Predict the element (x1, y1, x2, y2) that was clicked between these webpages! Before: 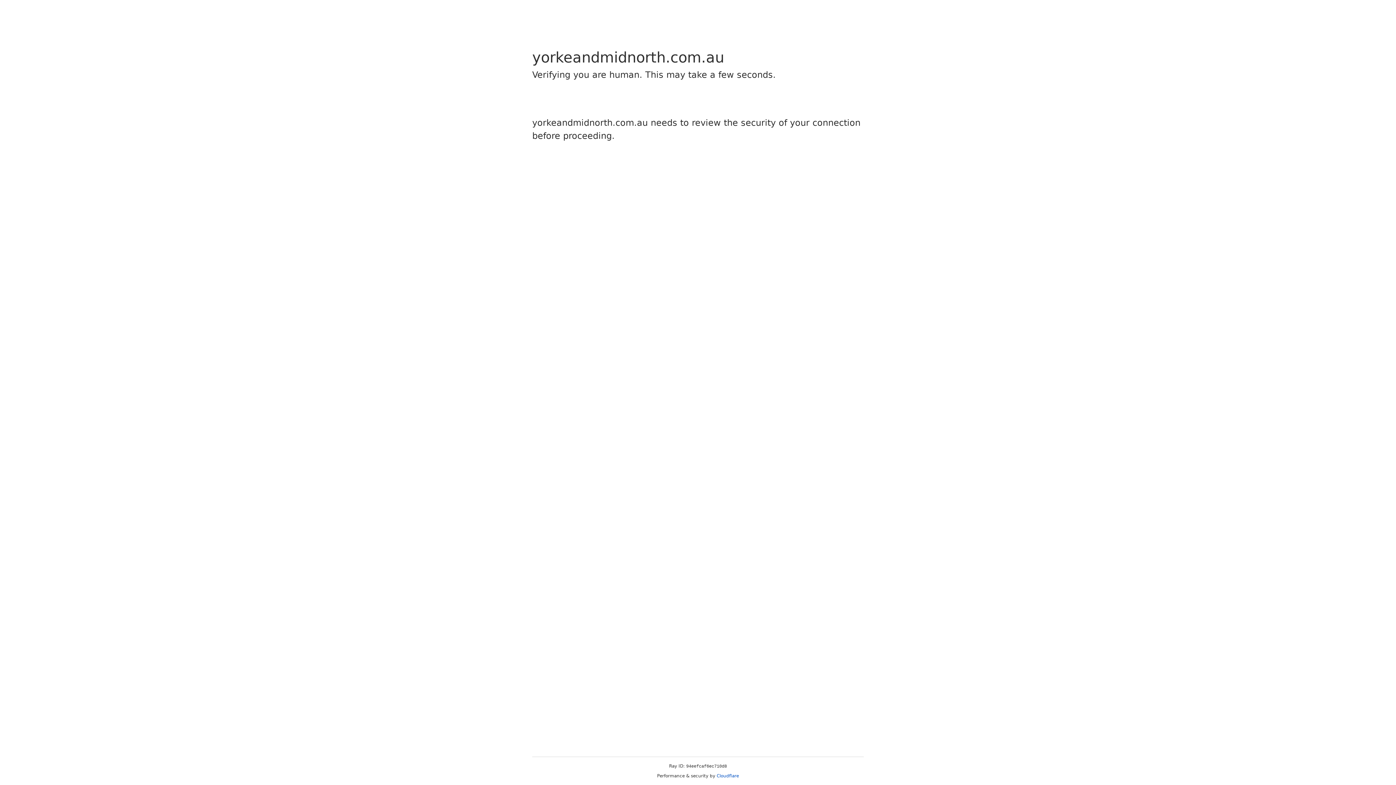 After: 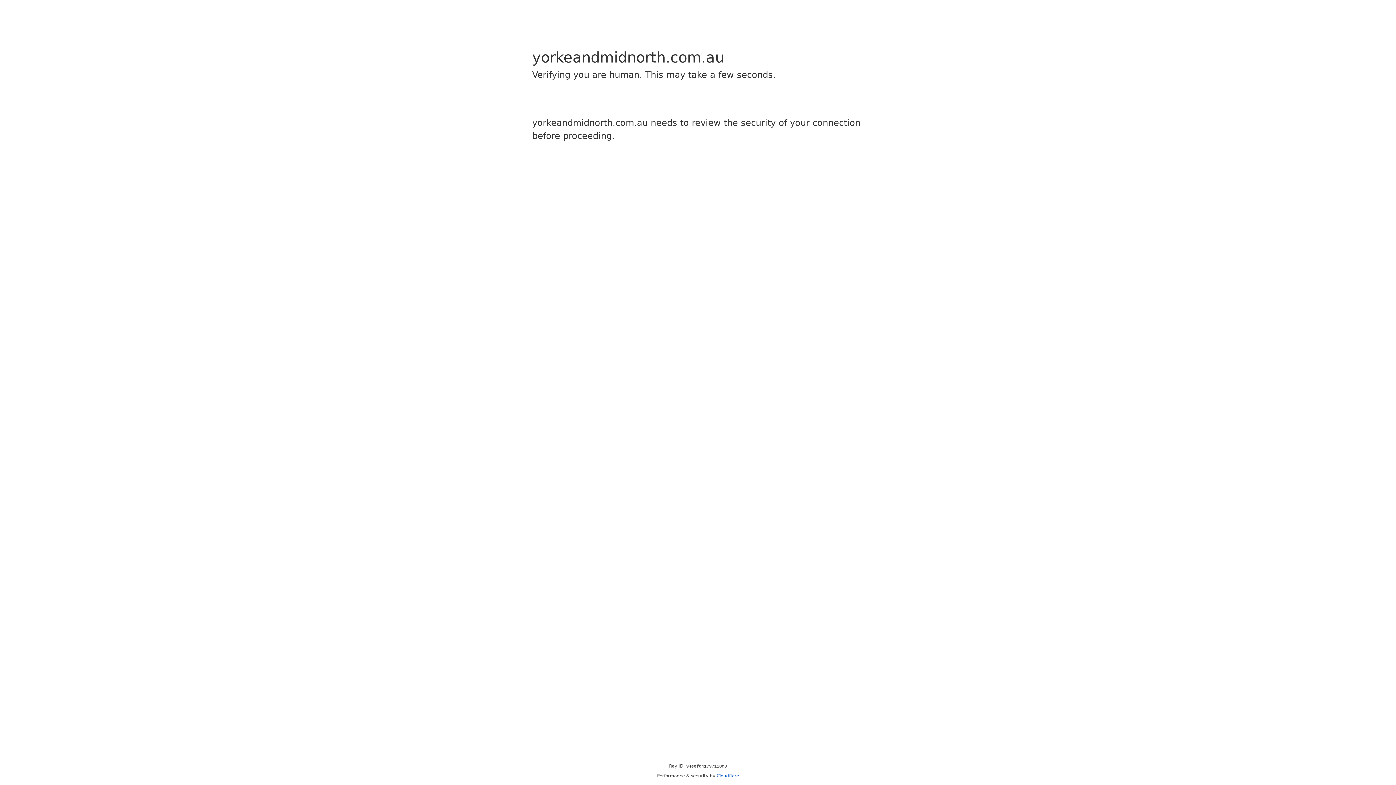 Action: label: Cloudflare bbox: (716, 773, 739, 778)